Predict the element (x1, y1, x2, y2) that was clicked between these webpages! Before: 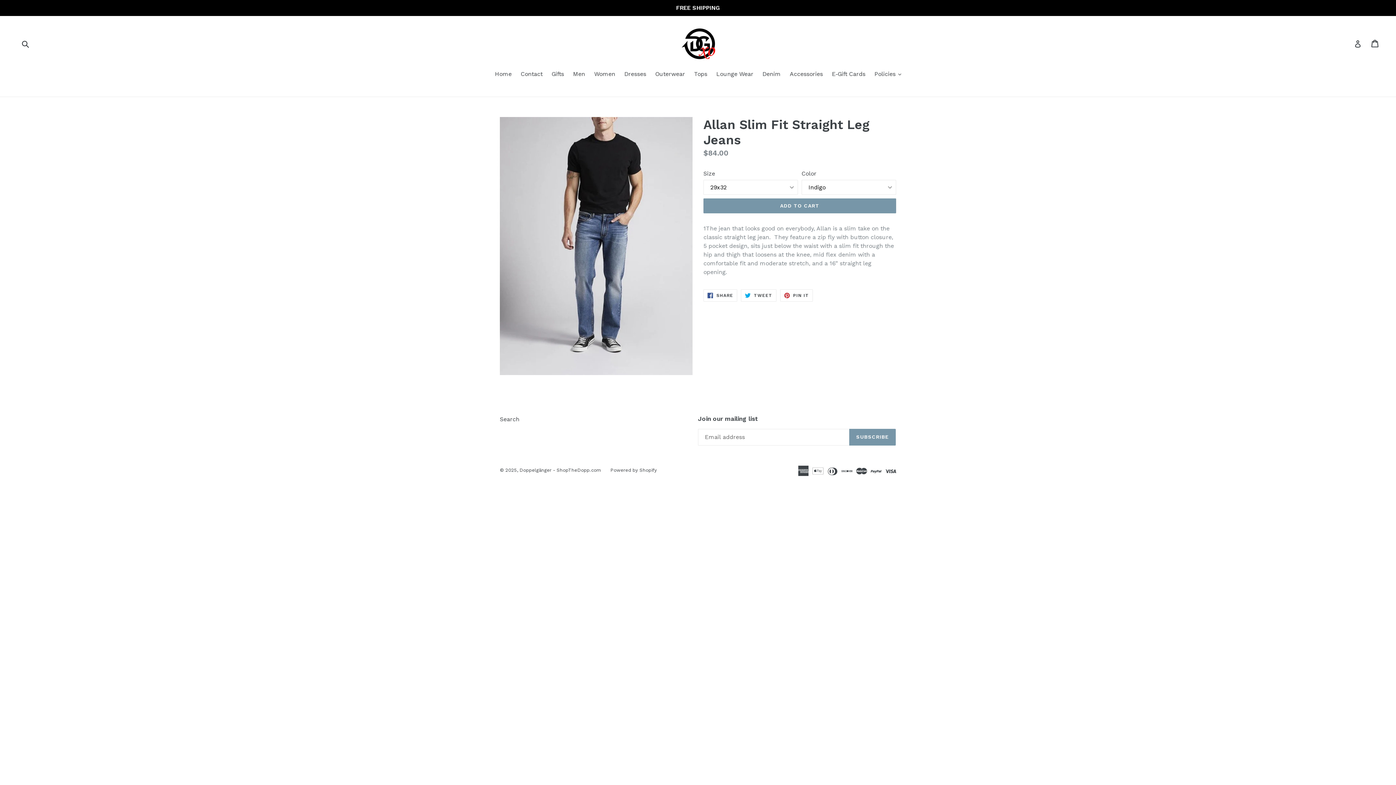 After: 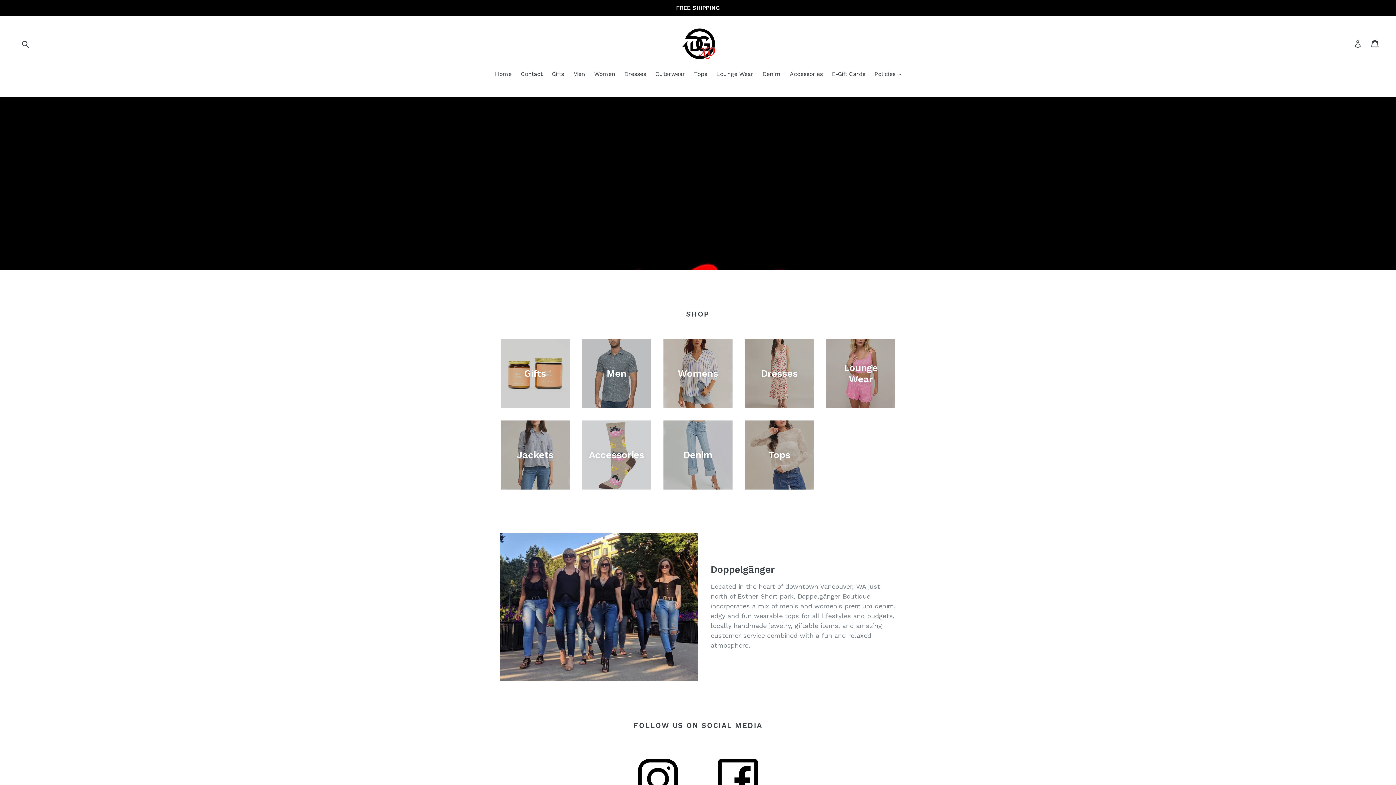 Action: bbox: (519, 467, 601, 472) label: Doppelgänger - ShopTheDopp.com